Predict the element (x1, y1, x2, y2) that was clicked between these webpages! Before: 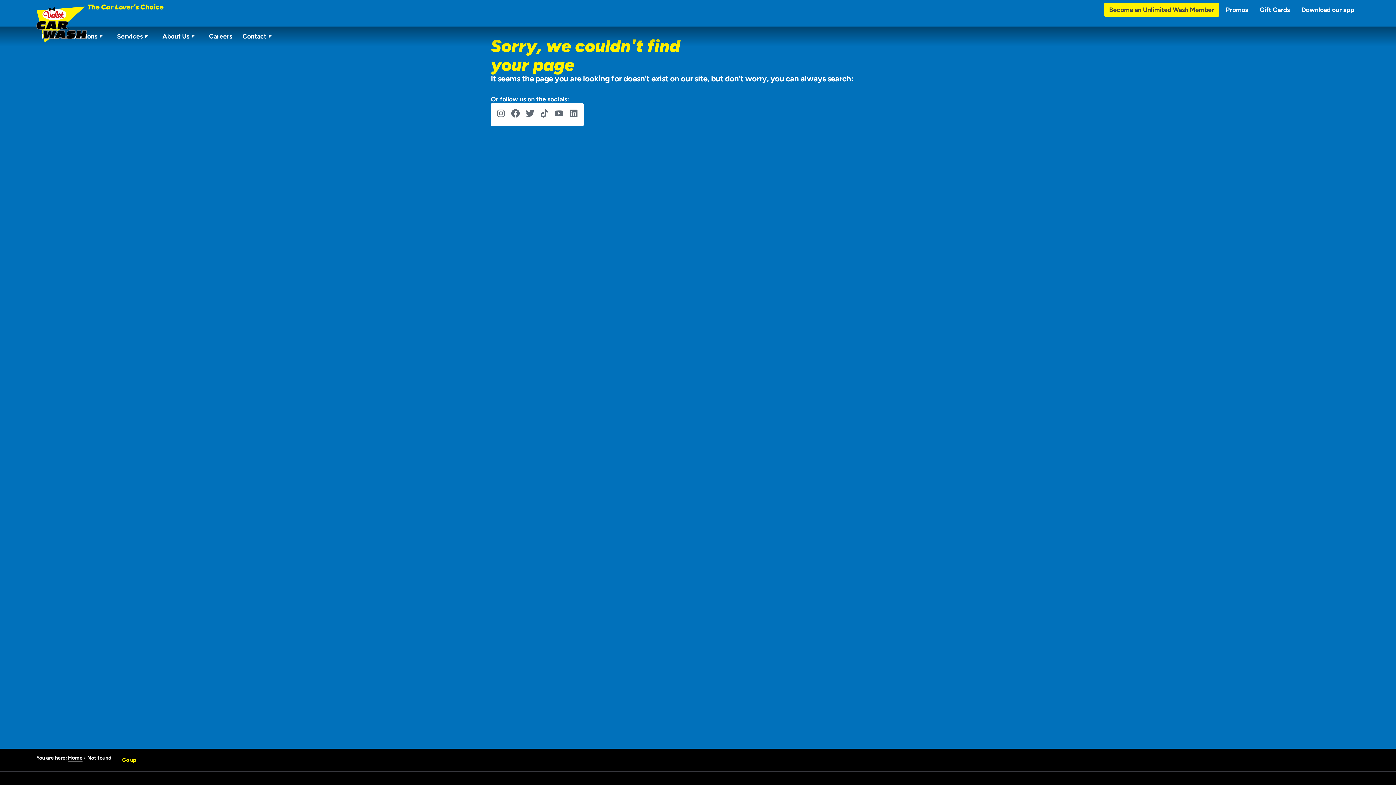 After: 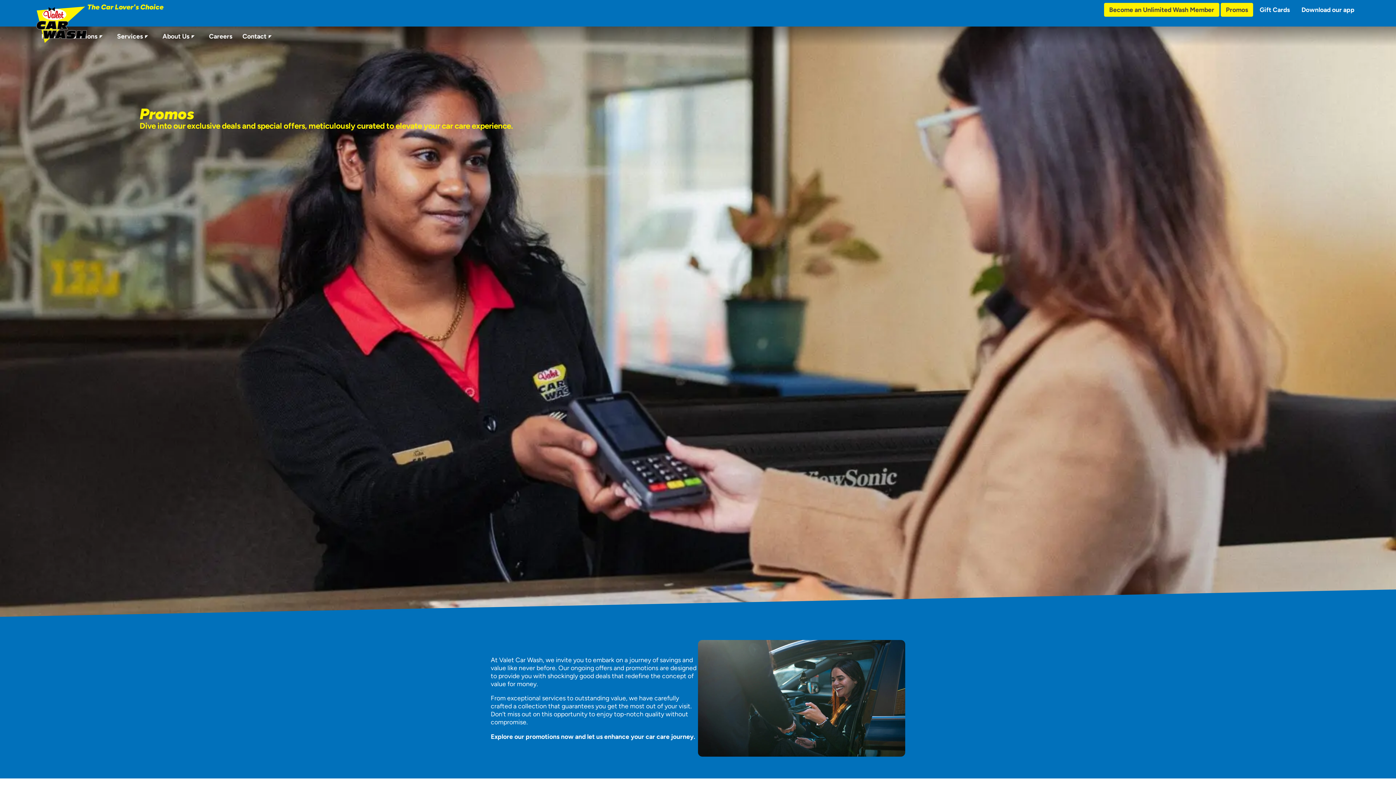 Action: label: Promos bbox: (1221, 2, 1253, 16)